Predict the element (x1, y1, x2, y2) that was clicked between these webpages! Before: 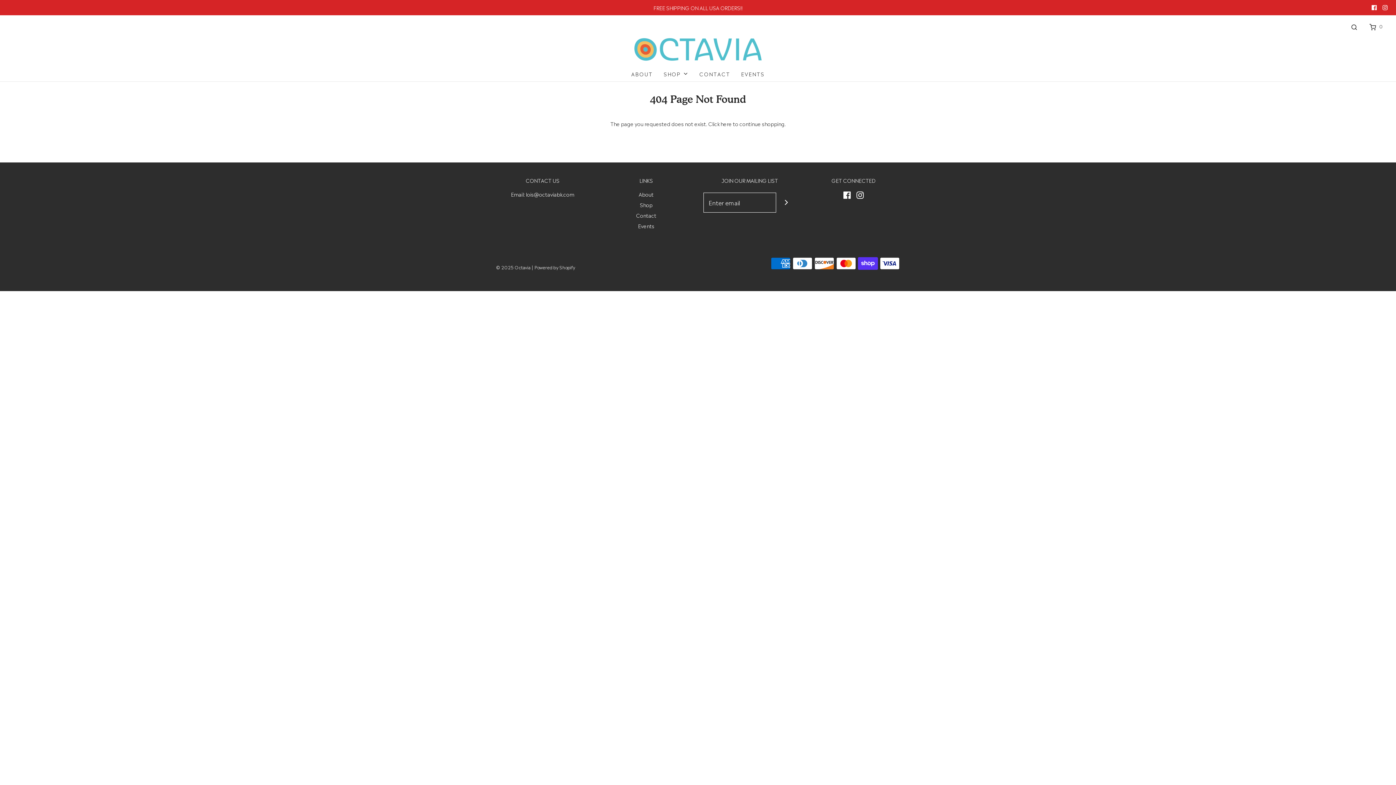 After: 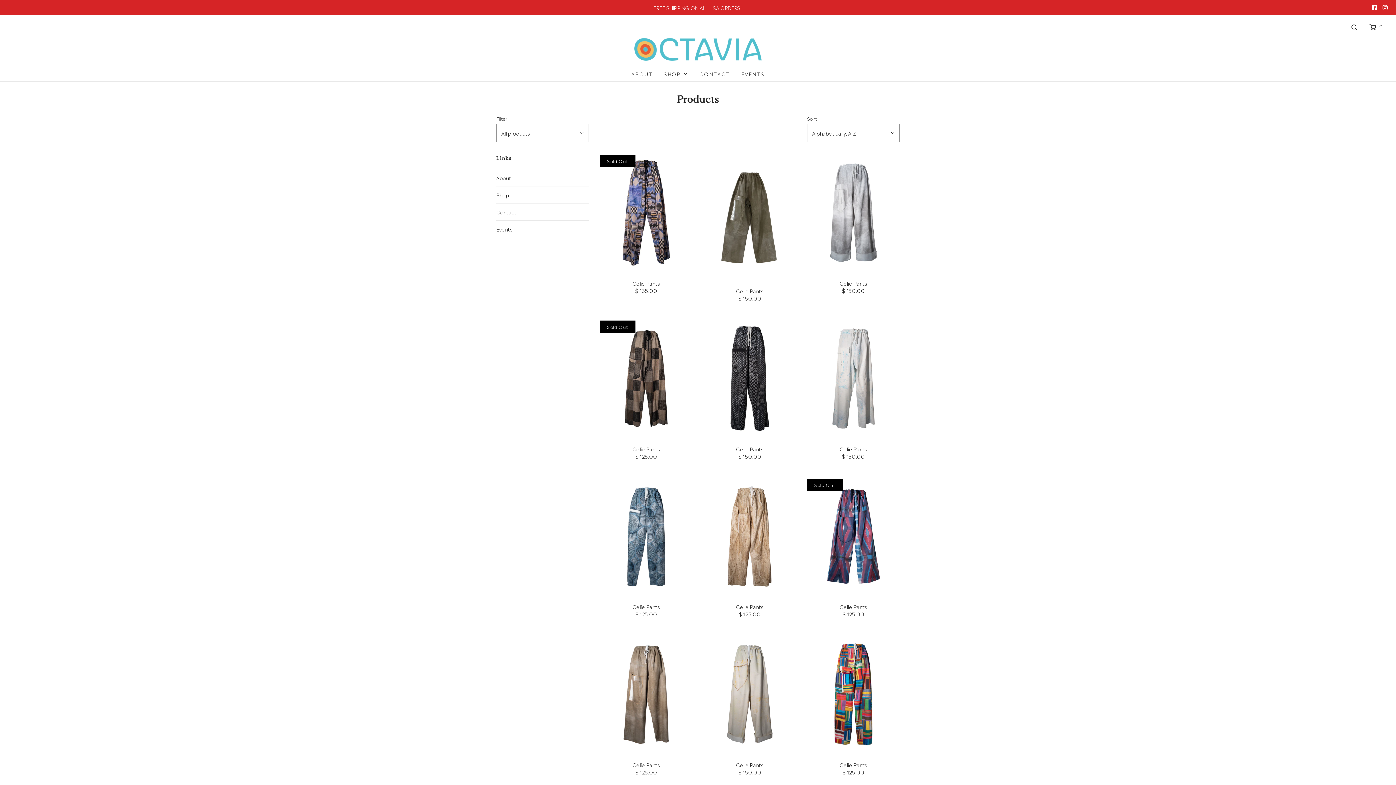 Action: bbox: (640, 200, 652, 211) label: Shop